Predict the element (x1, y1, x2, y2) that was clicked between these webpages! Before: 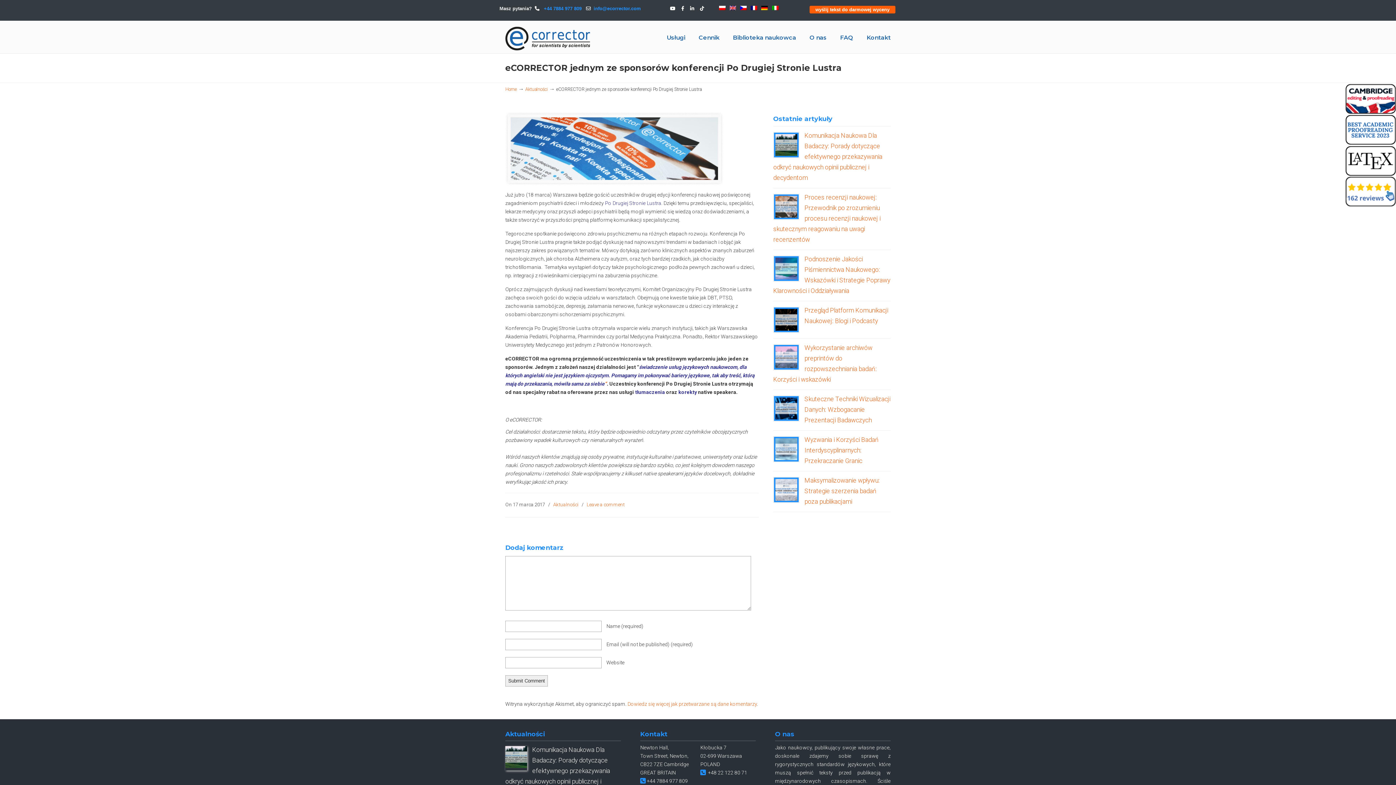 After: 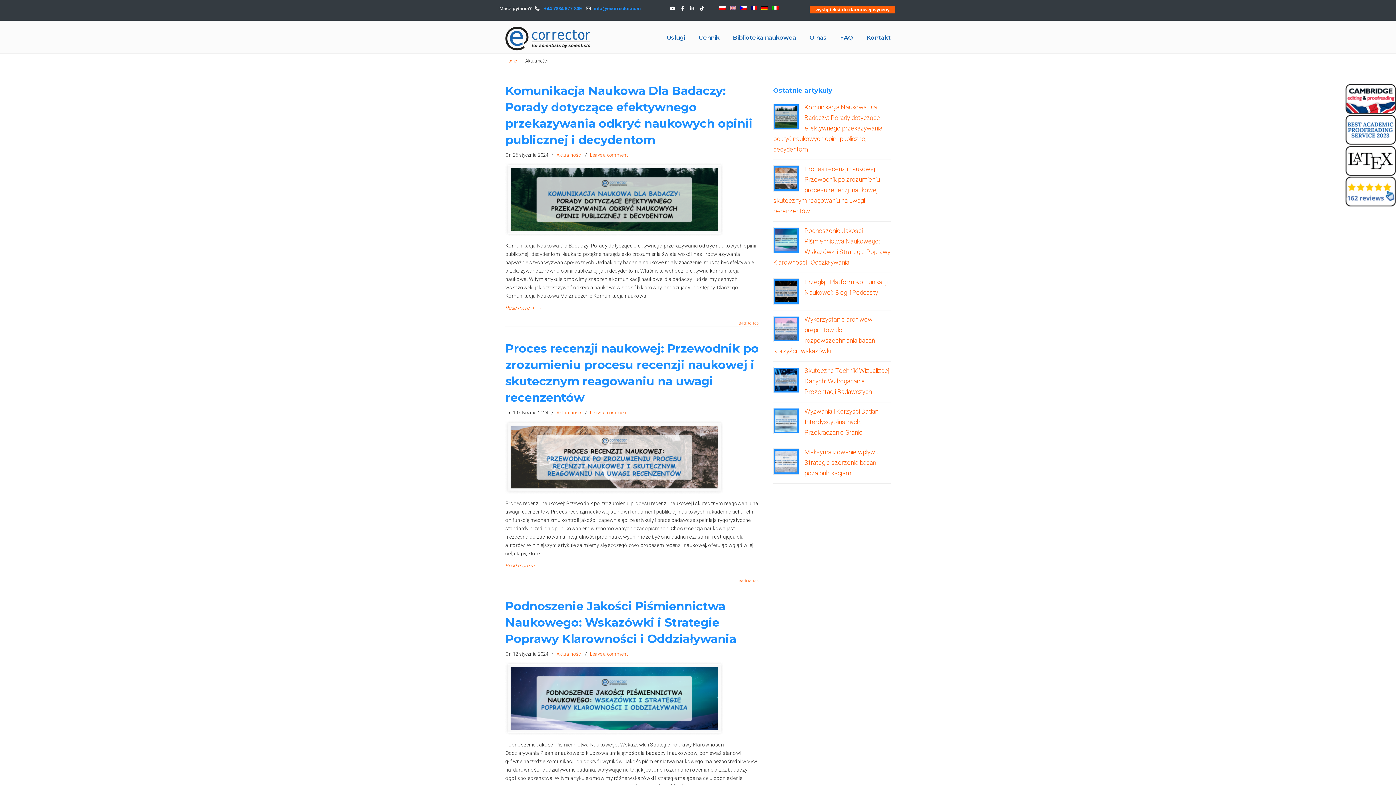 Action: bbox: (553, 501, 578, 509) label: Aktualności